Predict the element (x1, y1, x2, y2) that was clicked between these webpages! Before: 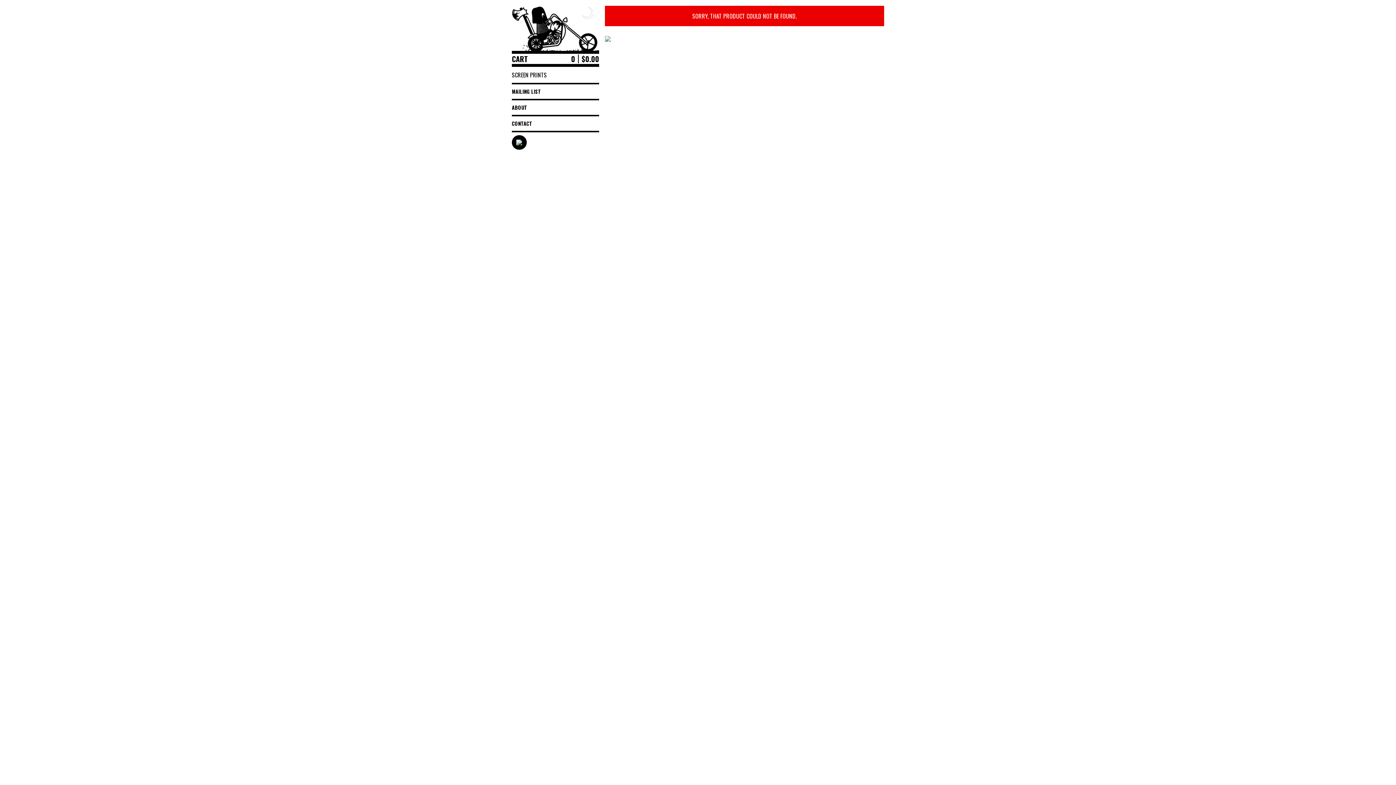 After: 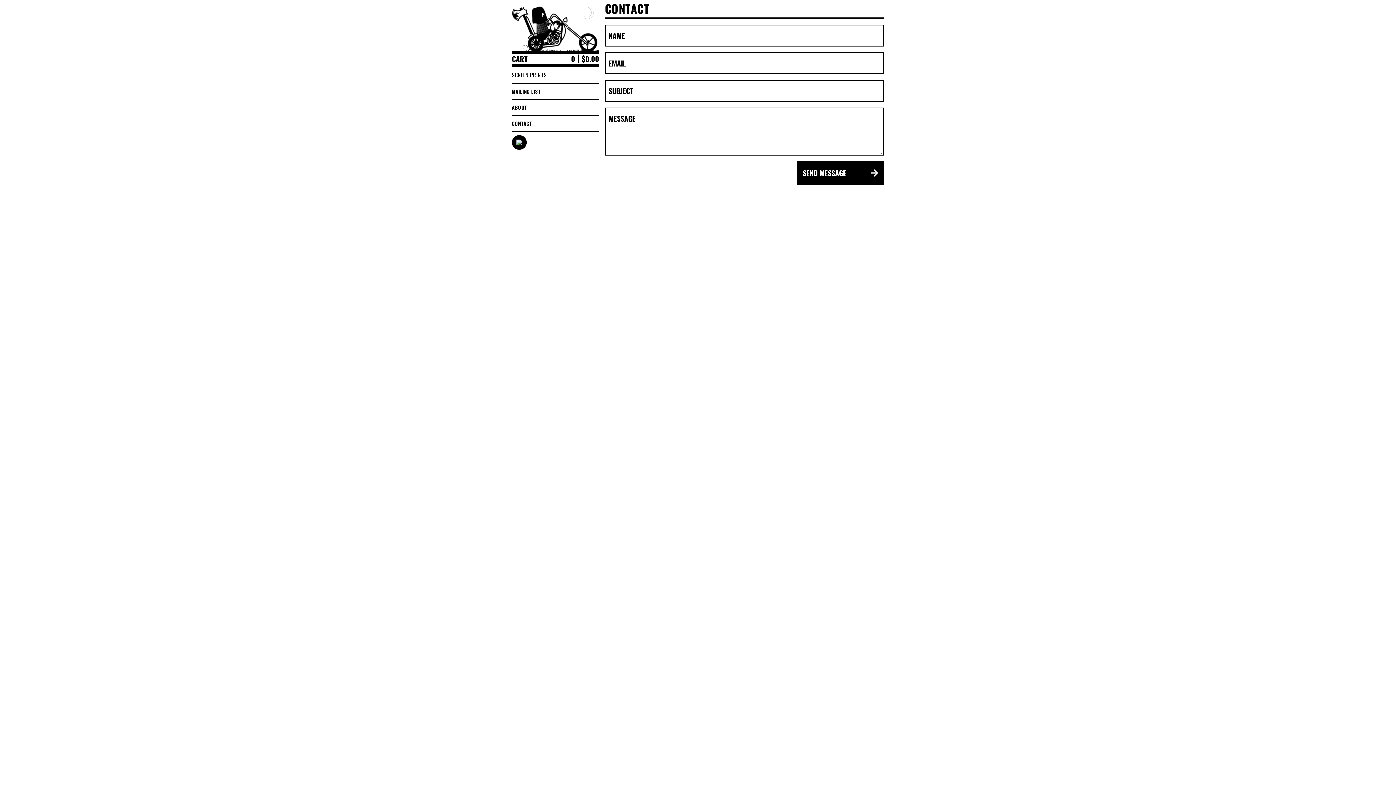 Action: label: CONTACT bbox: (512, 116, 599, 130)